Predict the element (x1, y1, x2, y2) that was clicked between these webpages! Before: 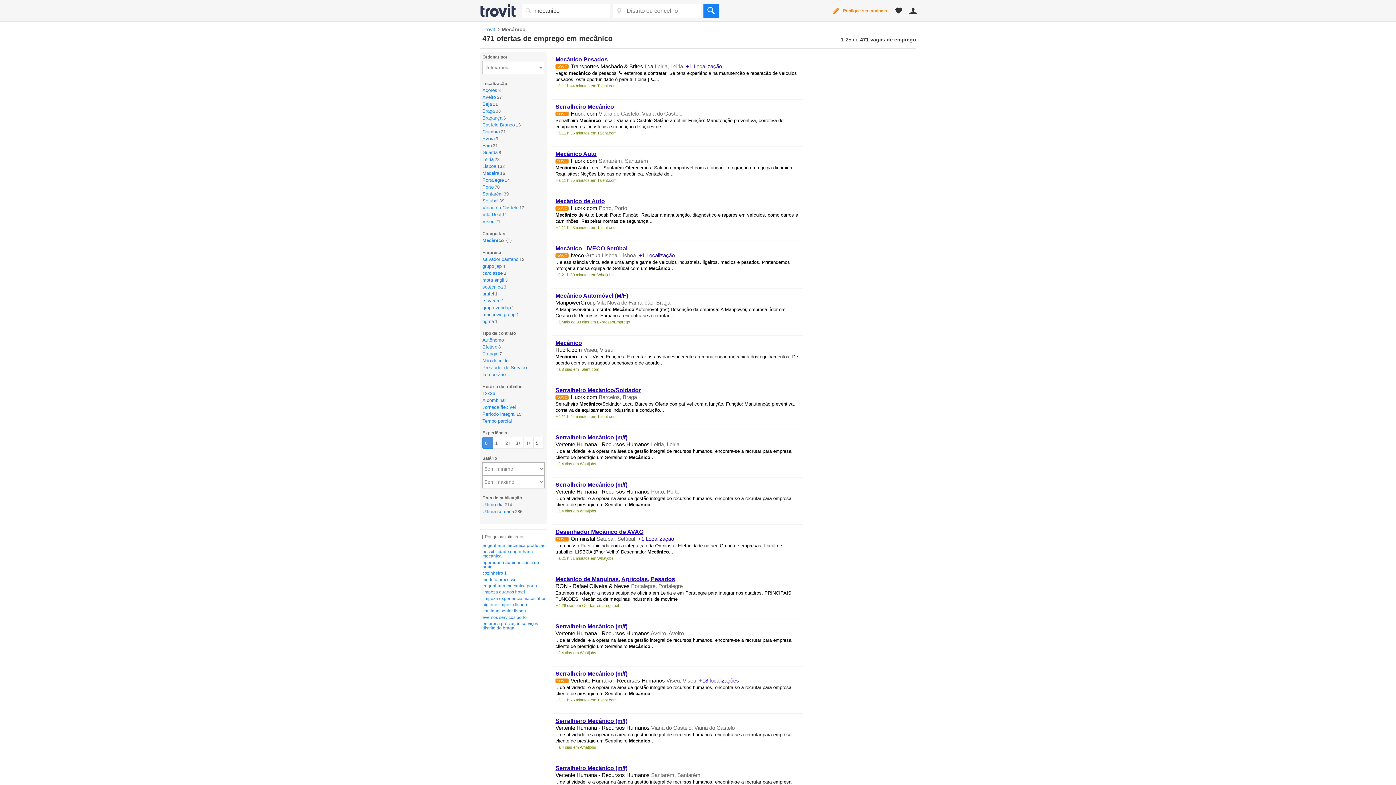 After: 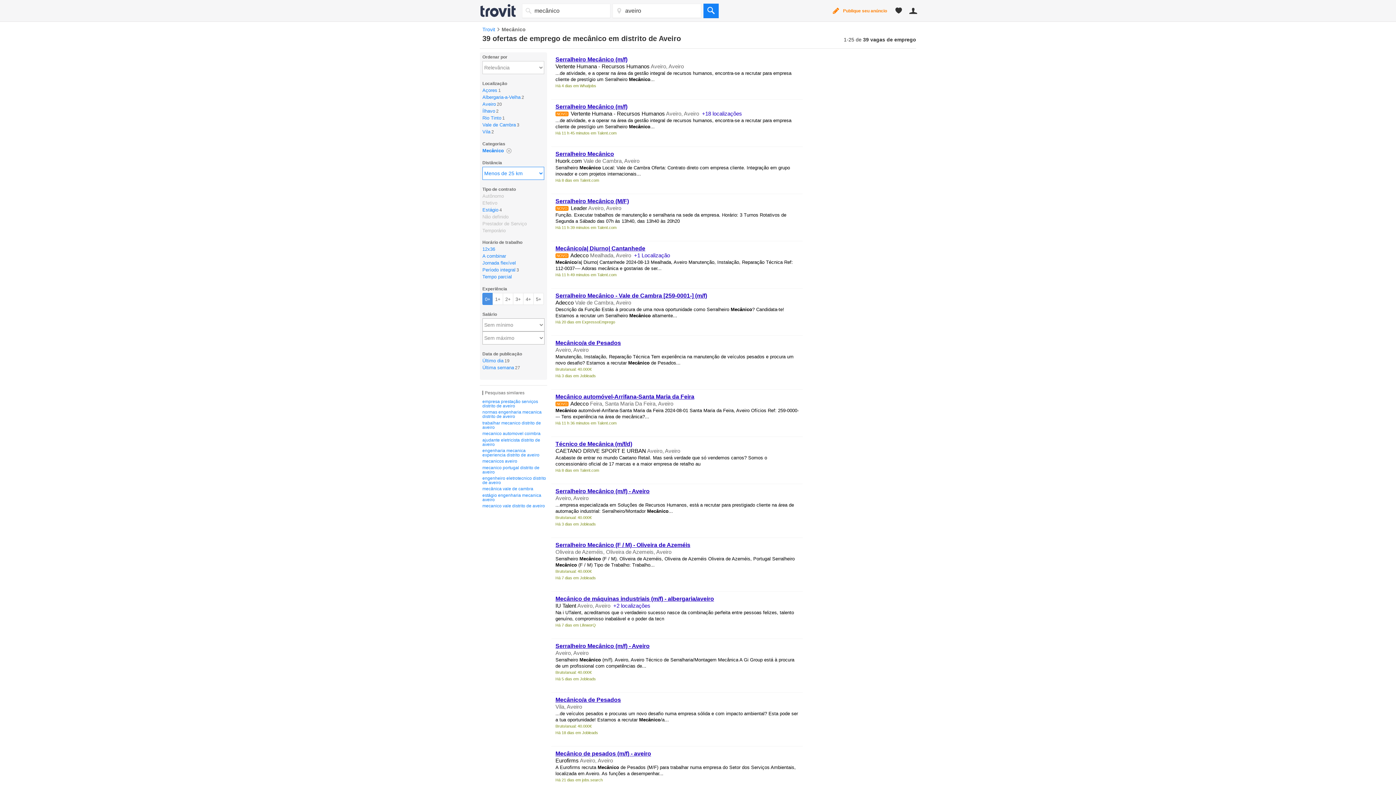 Action: bbox: (482, 94, 496, 100) label: Aveiro